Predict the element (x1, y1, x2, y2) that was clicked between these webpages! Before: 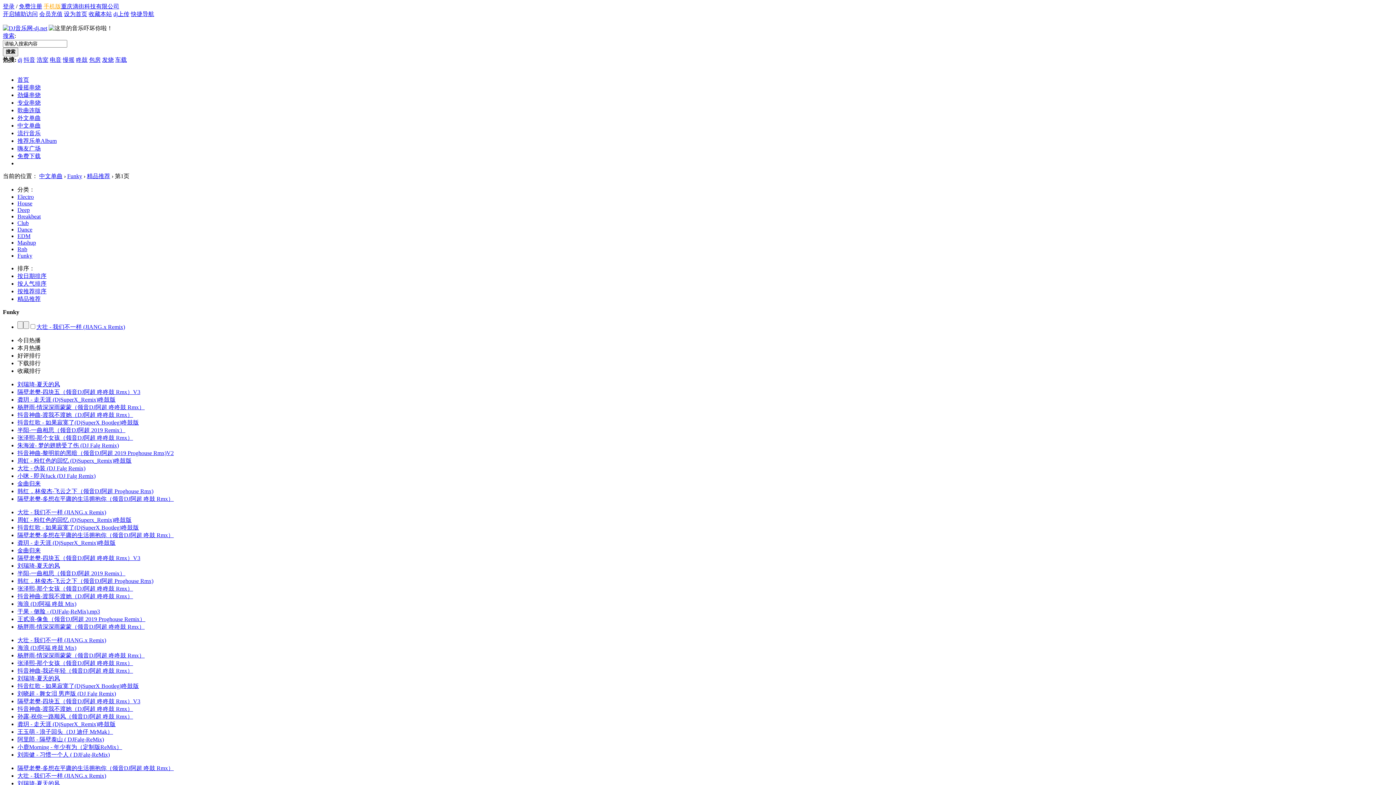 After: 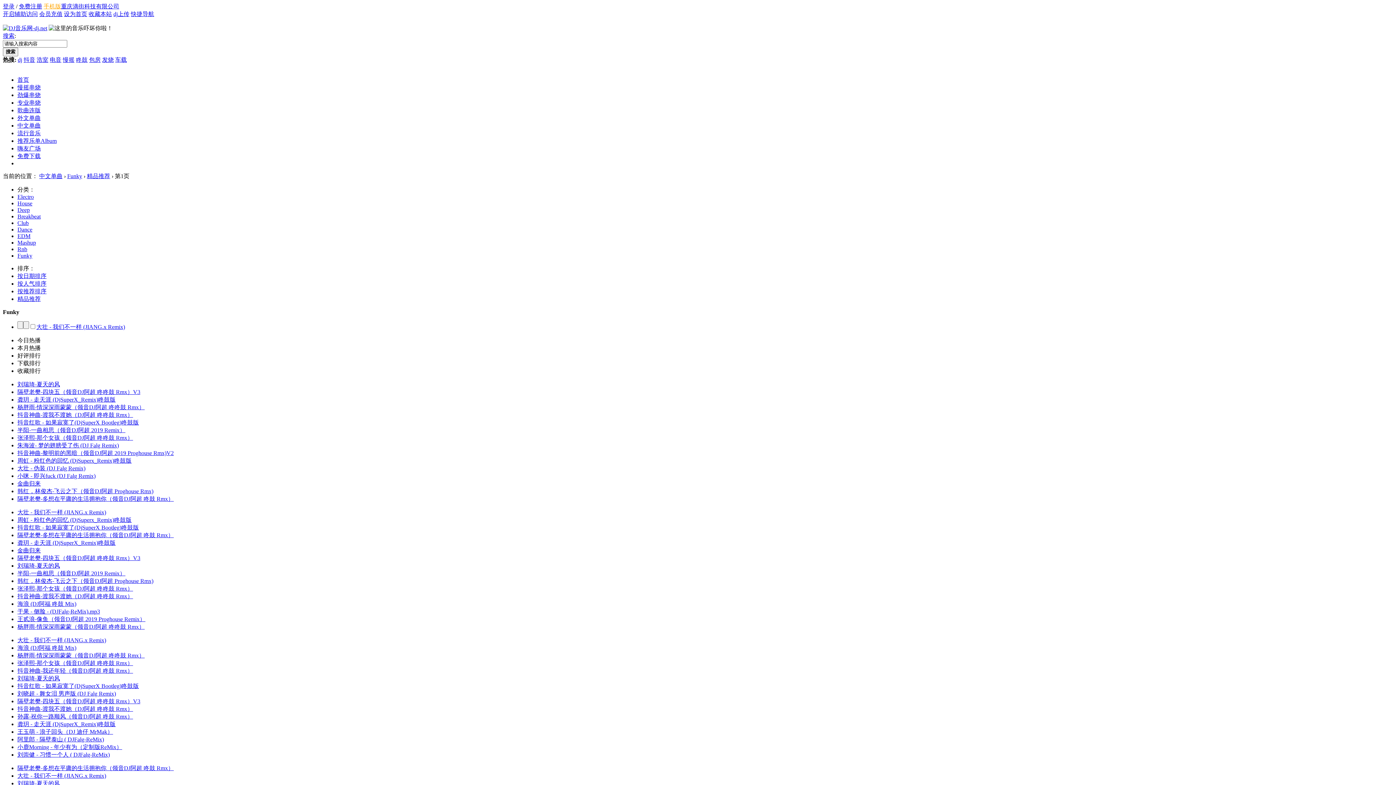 Action: label: 精品推荐 bbox: (86, 173, 110, 179)